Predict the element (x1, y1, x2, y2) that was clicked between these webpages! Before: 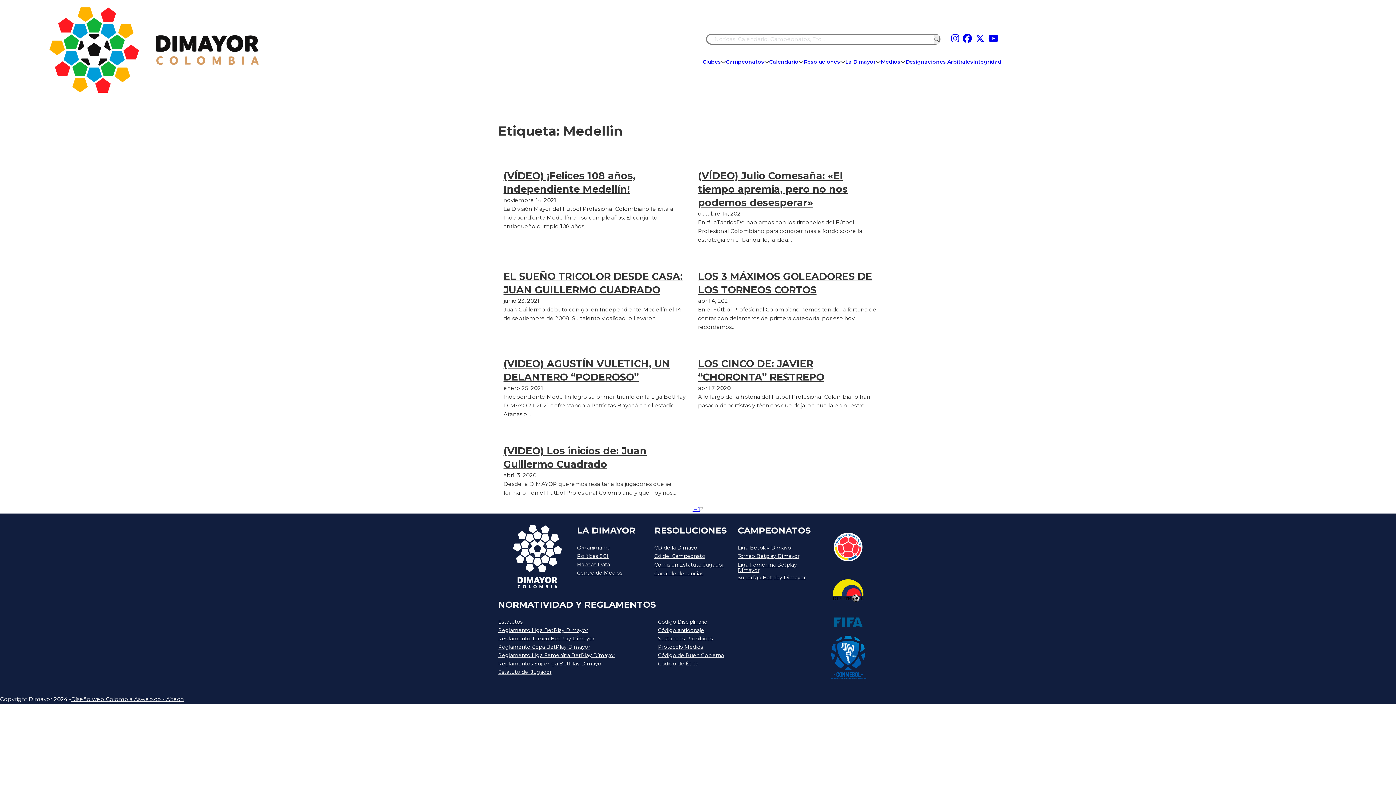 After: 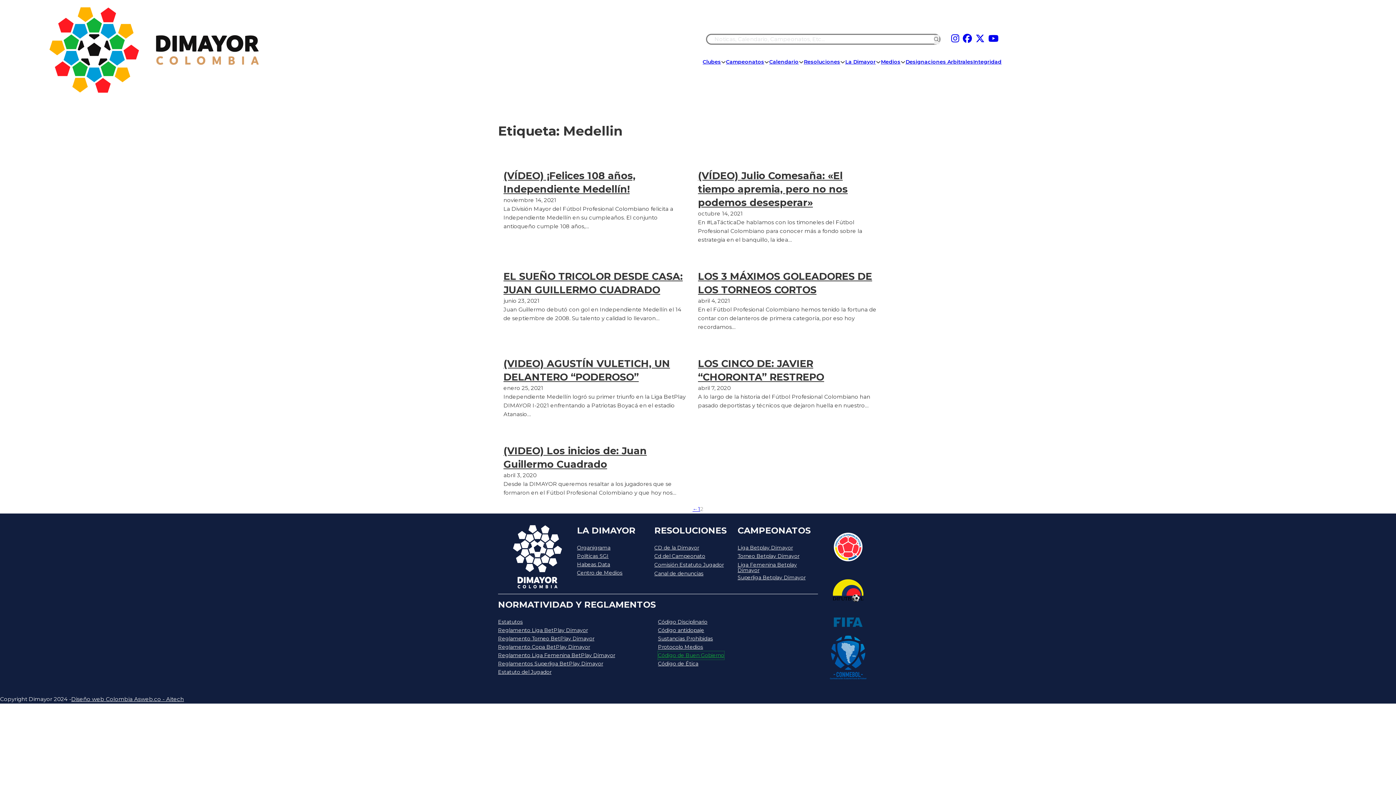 Action: bbox: (658, 651, 724, 659) label: Código de Buen Gobierno